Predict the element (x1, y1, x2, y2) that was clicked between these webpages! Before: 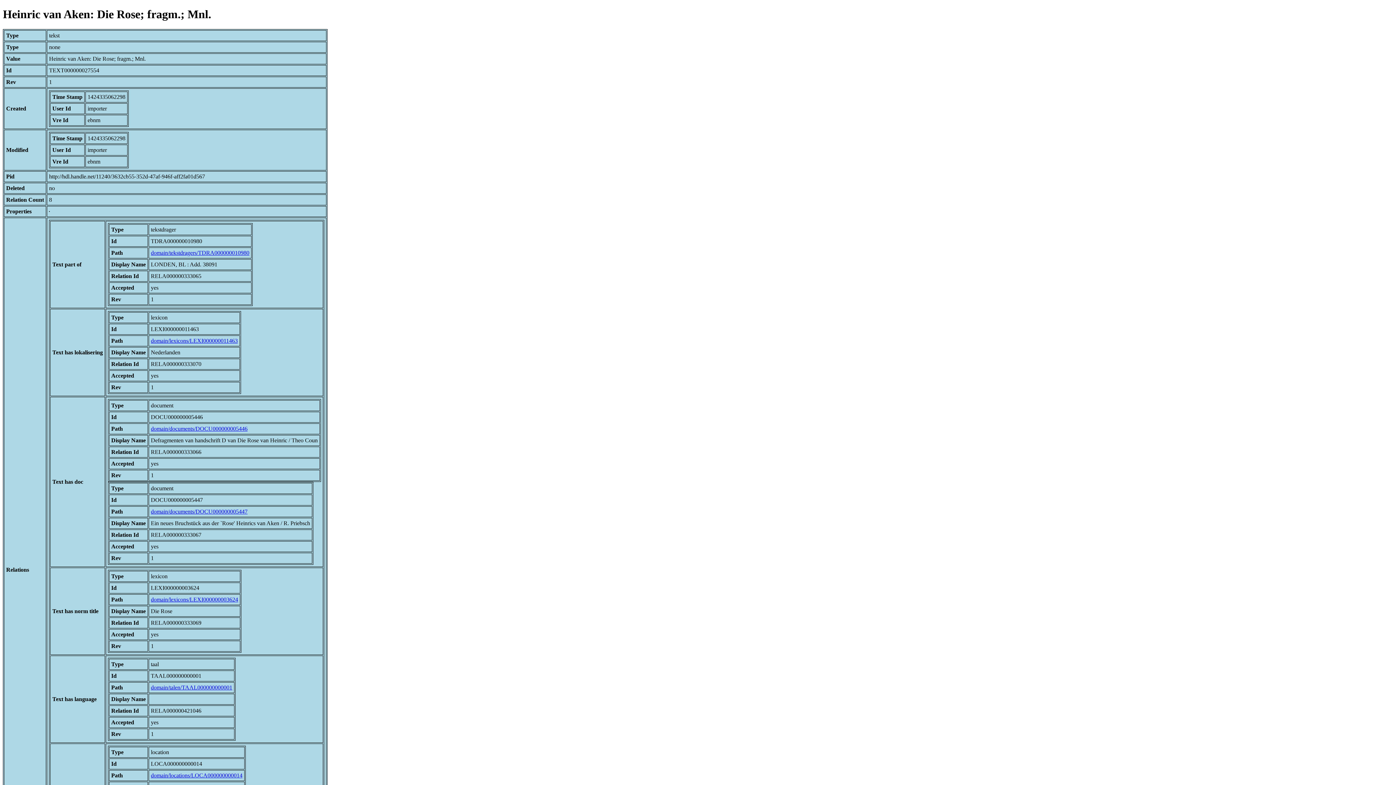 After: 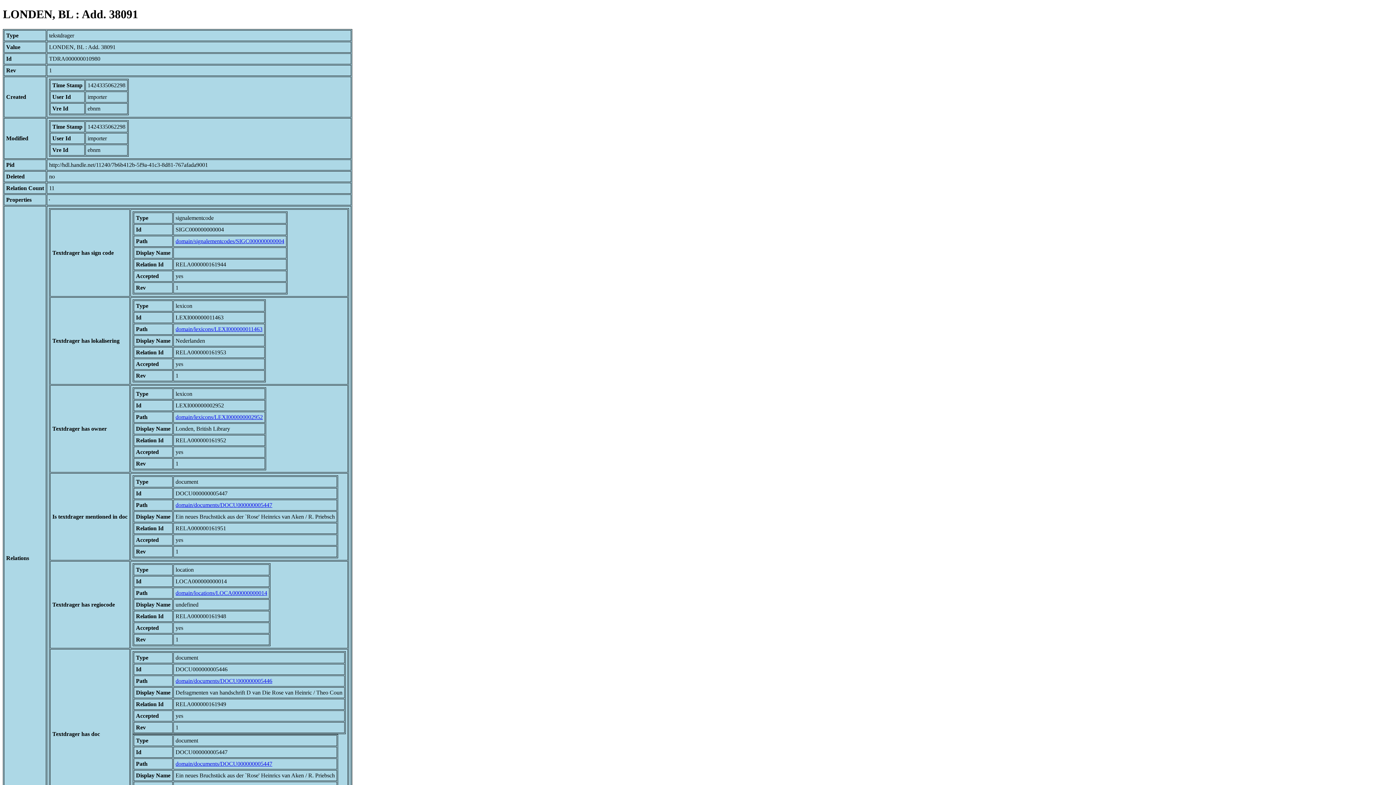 Action: bbox: (150, 249, 249, 255) label: domain/tekstdragers/TDRA000000010980